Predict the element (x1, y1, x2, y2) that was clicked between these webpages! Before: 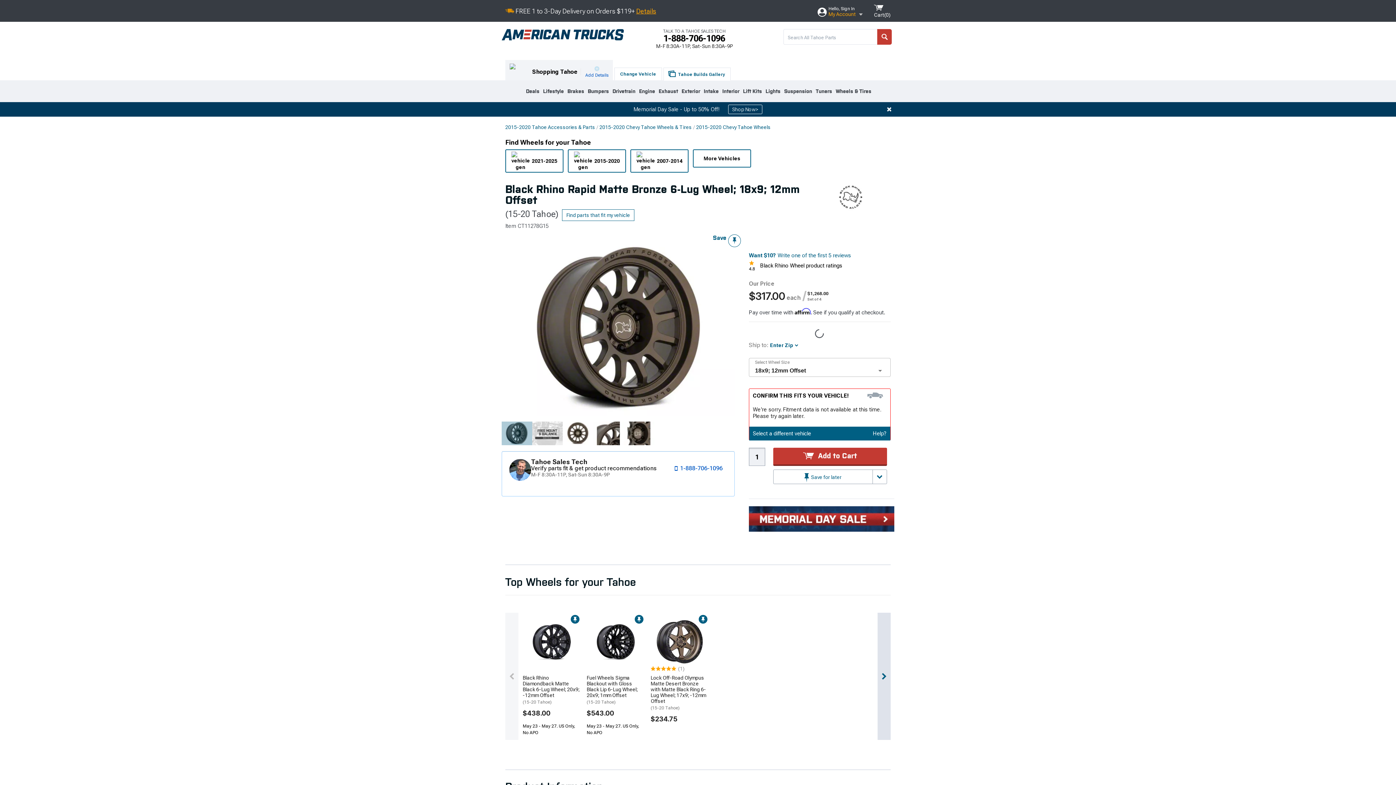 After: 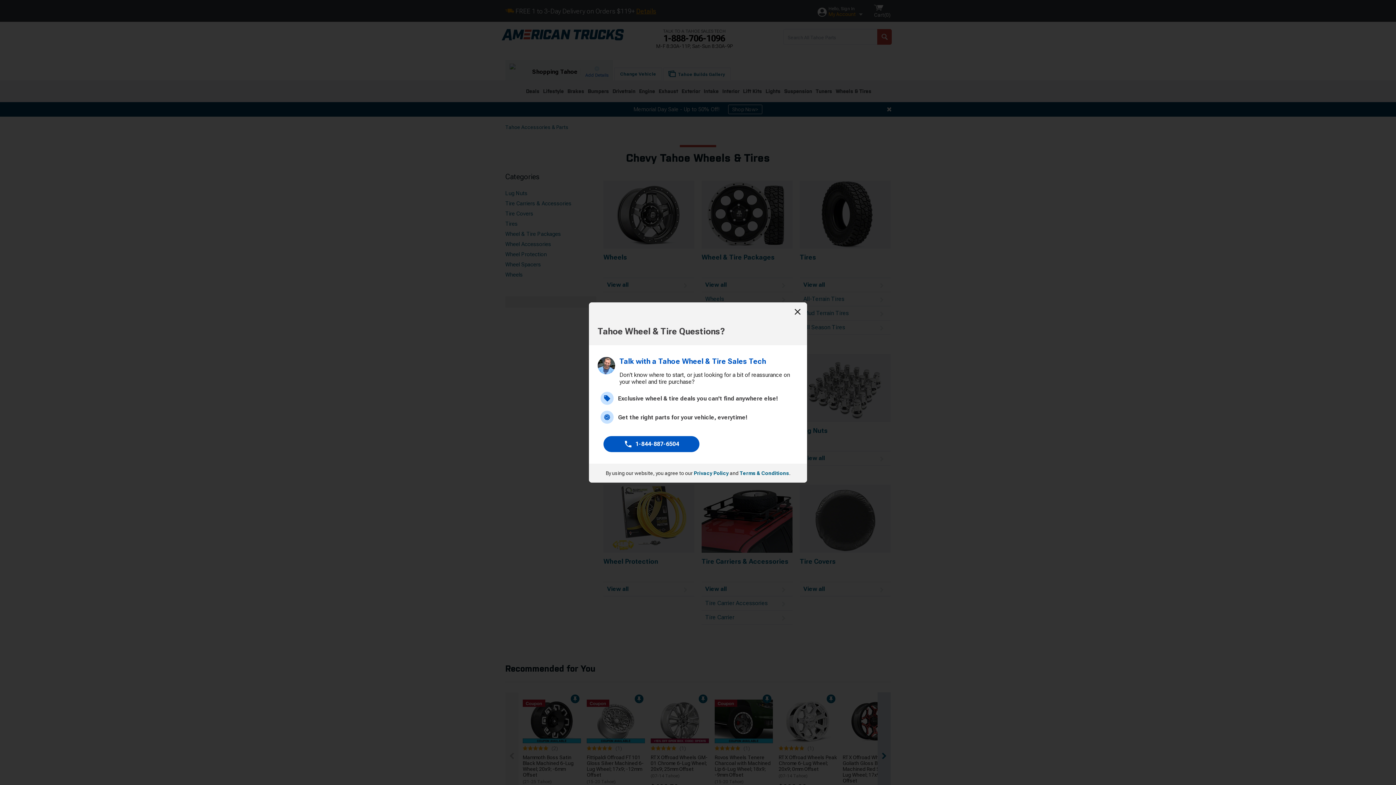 Action: bbox: (836, 80, 871, 97) label: Wheels & Tires